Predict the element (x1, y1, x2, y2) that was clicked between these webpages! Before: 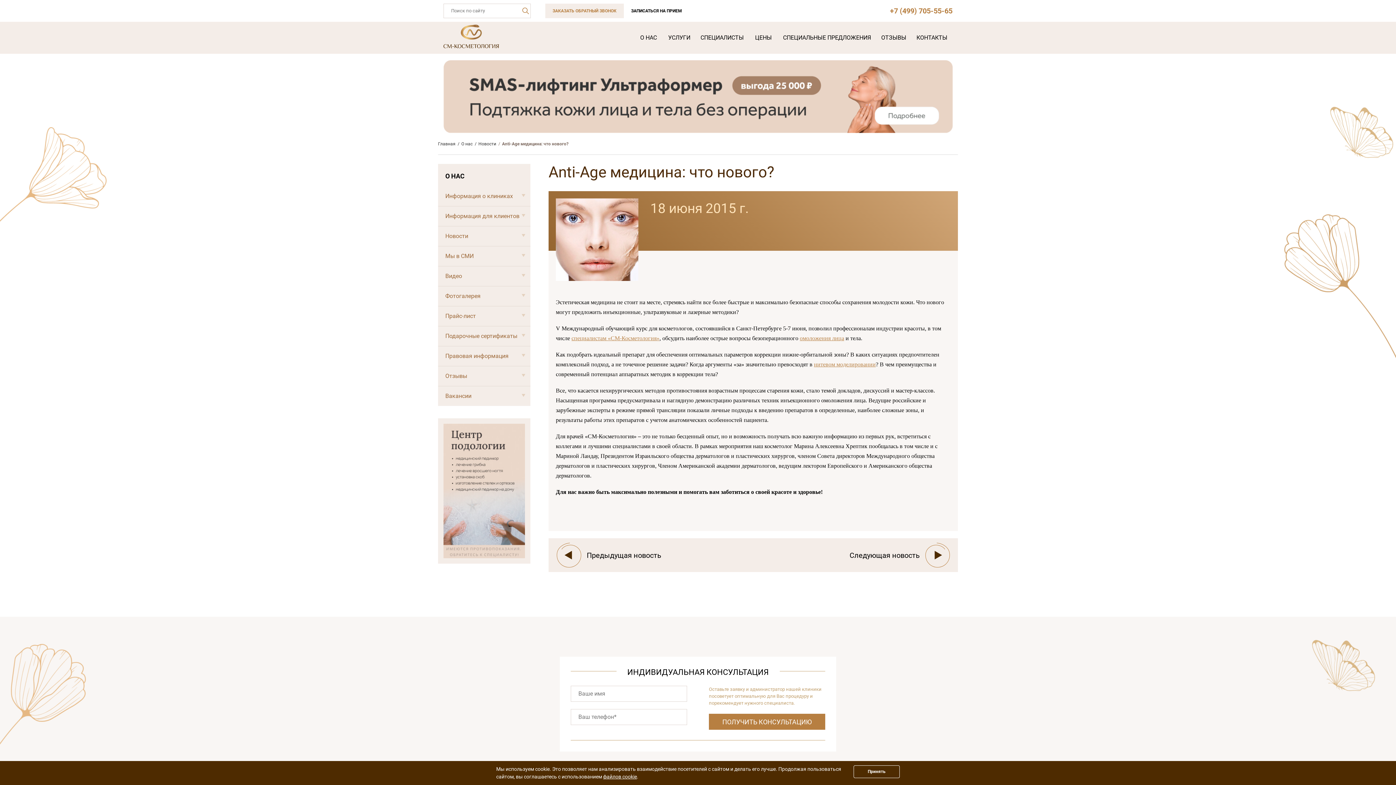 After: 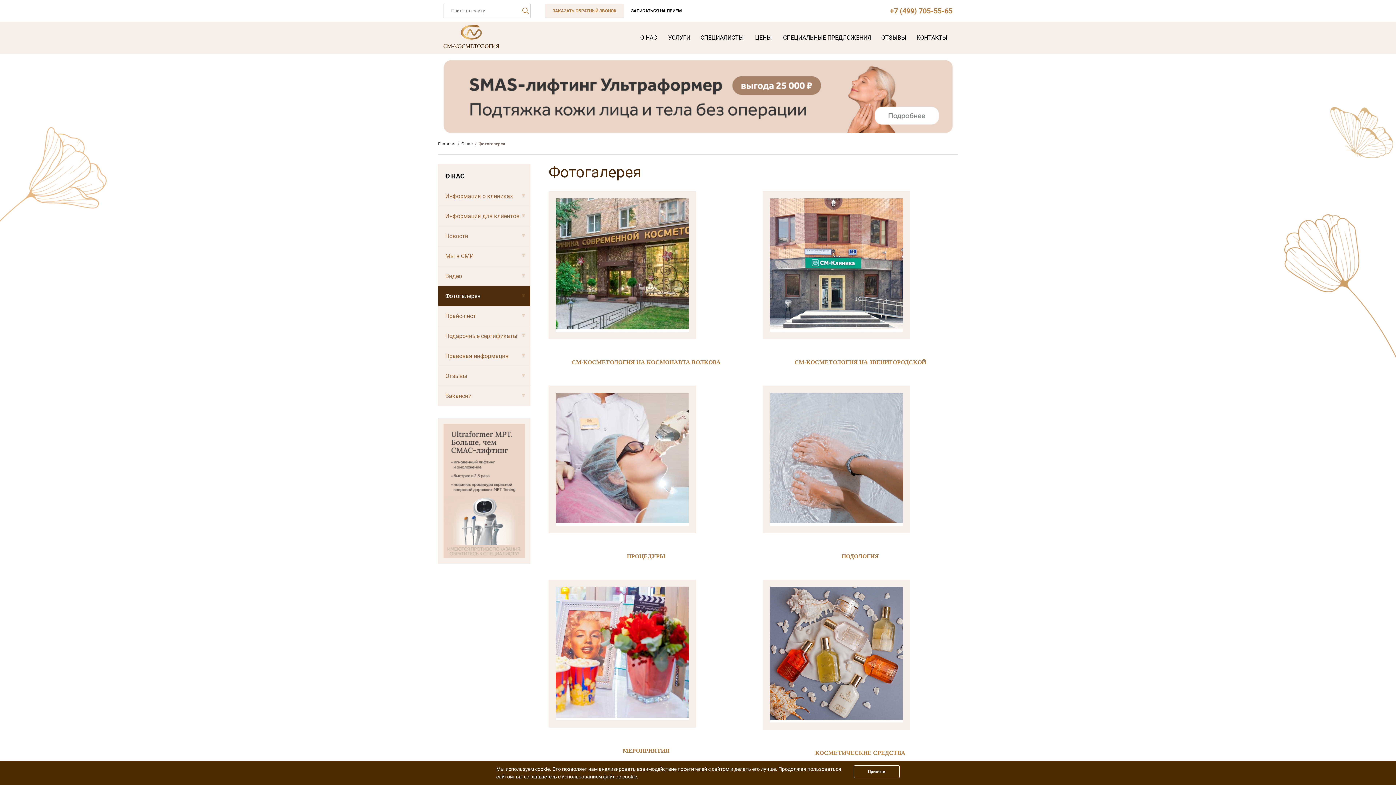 Action: label: Фотогалерея bbox: (438, 286, 530, 306)